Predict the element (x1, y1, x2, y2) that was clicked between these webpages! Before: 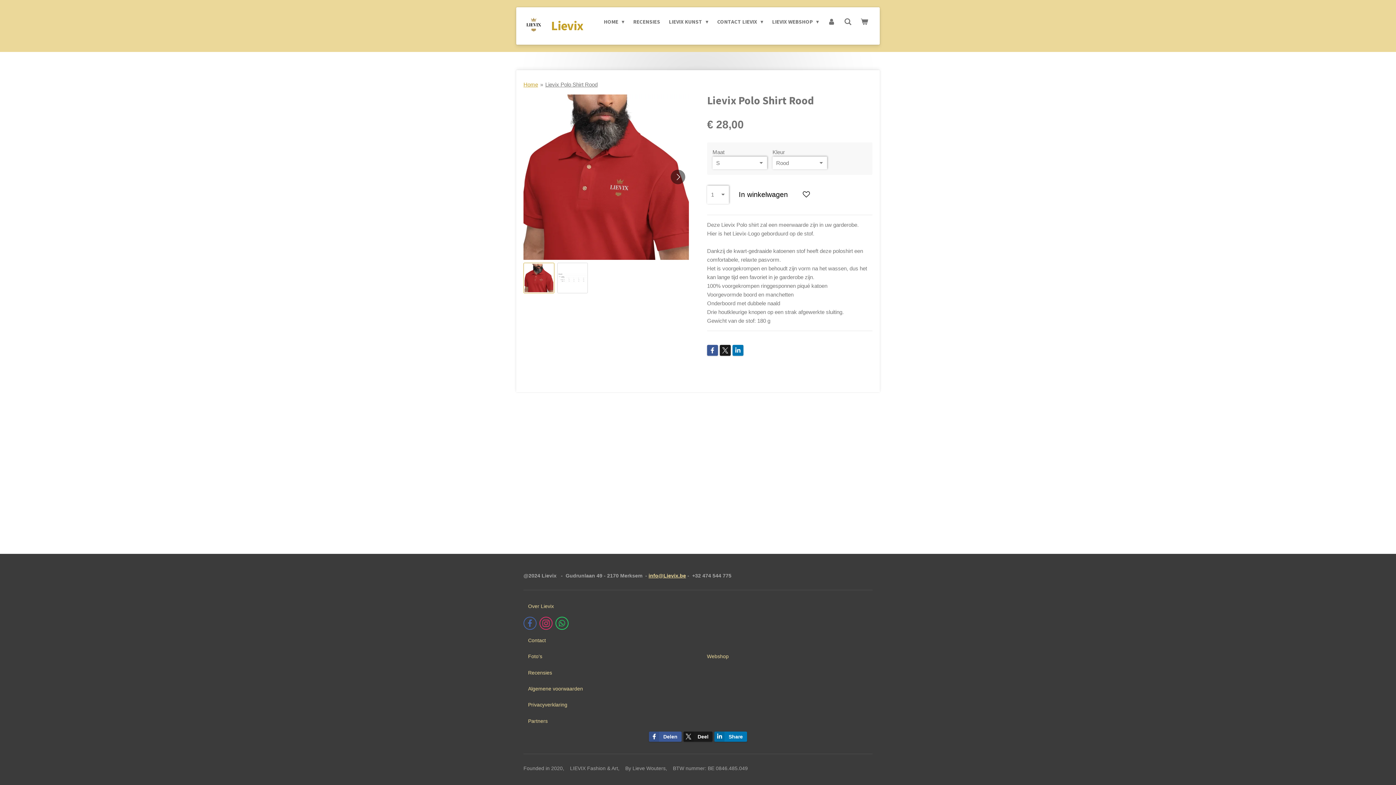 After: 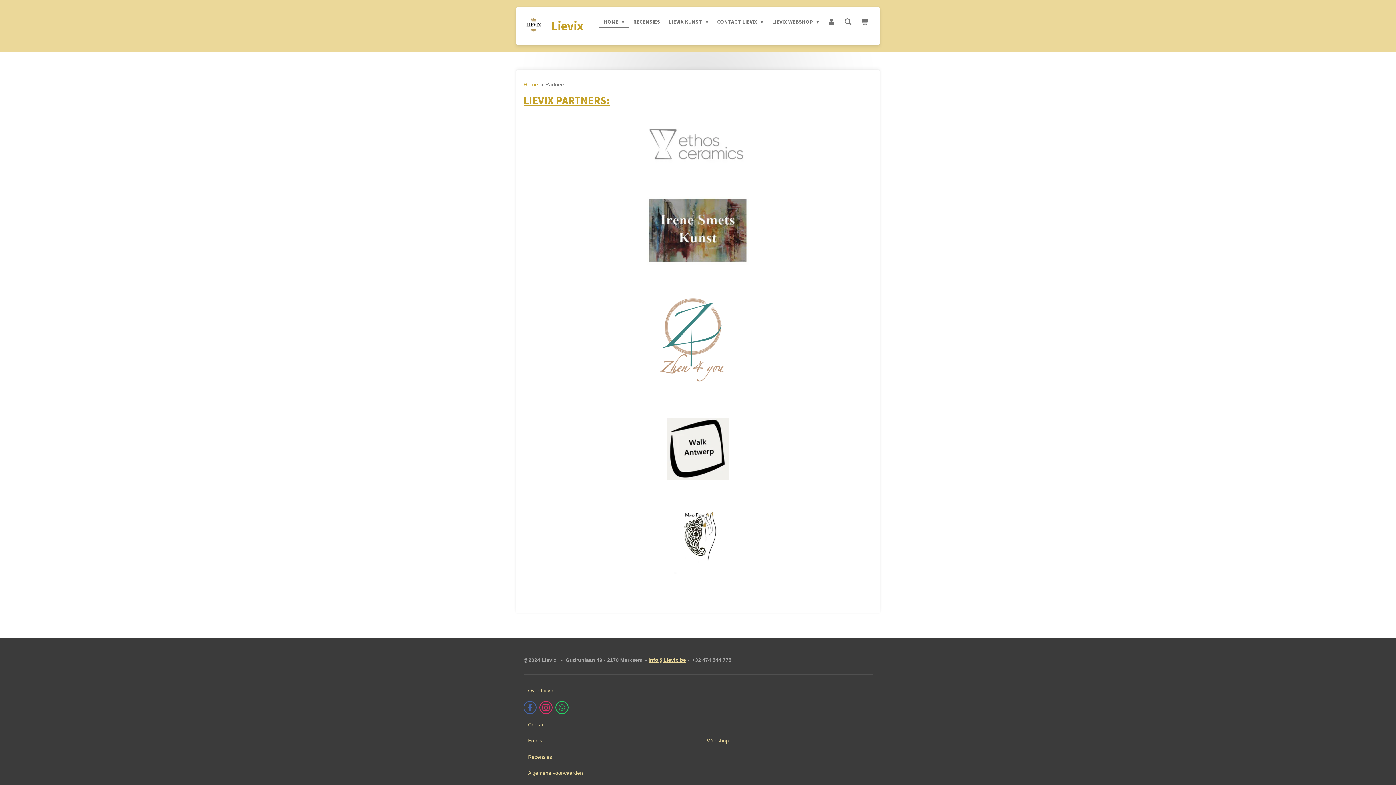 Action: label: Partners bbox: (523, 715, 552, 726)